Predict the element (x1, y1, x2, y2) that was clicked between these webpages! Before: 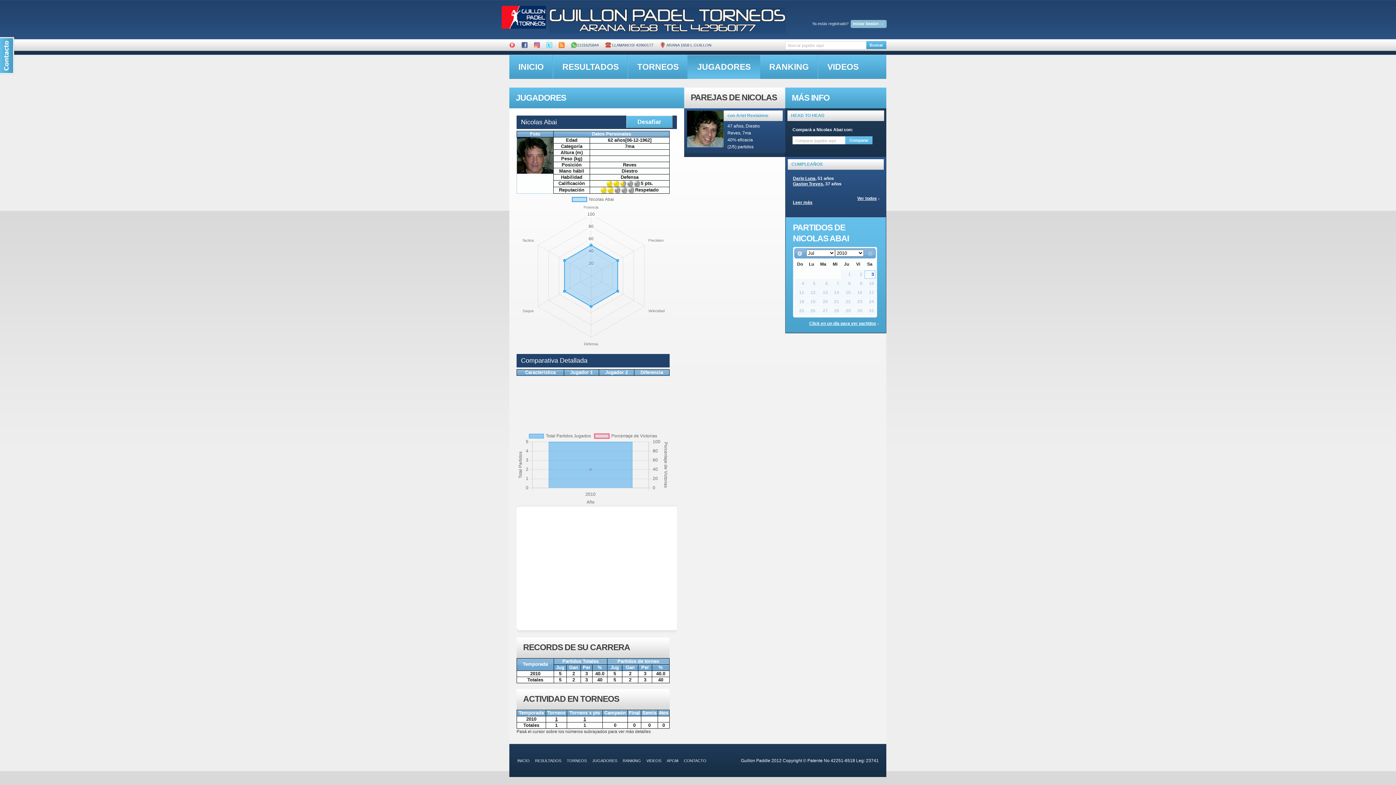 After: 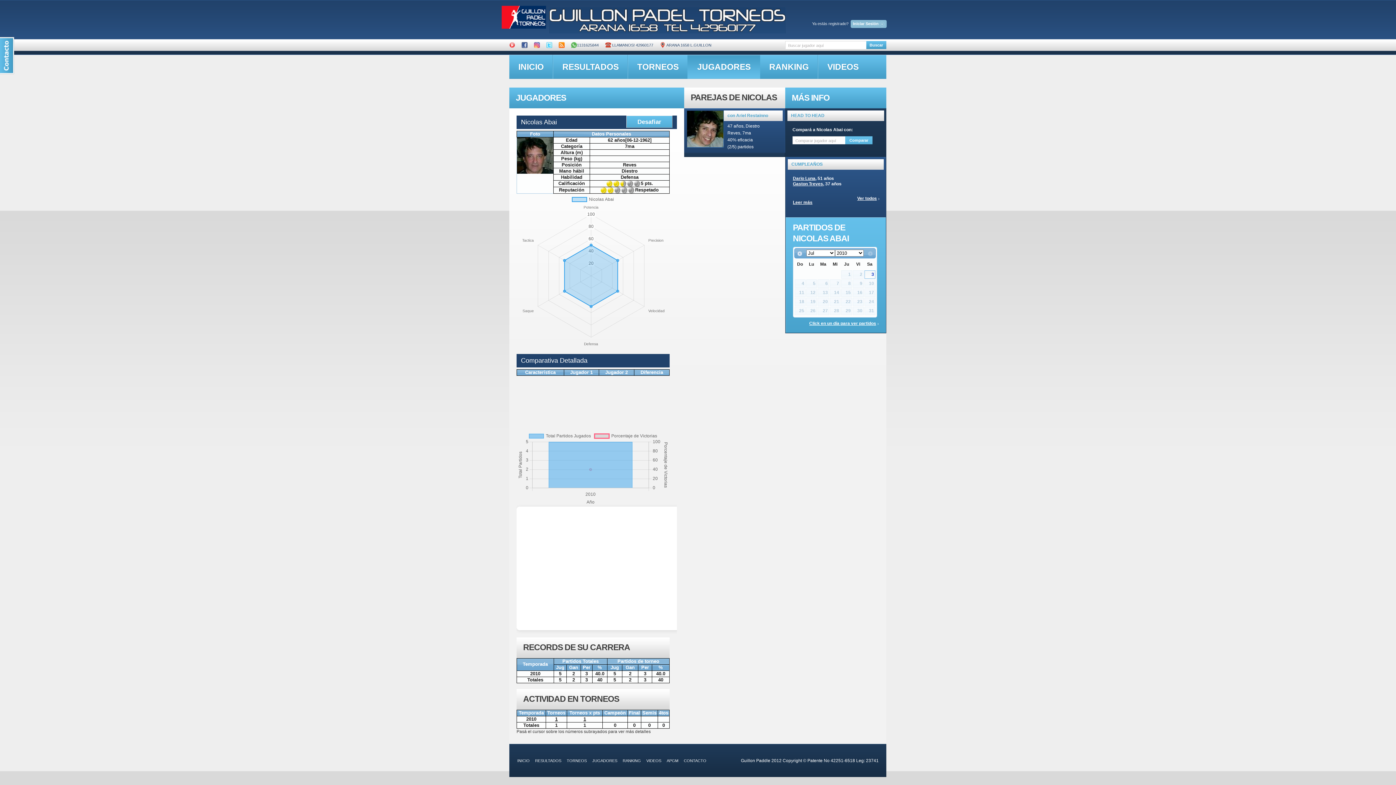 Action: bbox: (546, 38, 552, 42)